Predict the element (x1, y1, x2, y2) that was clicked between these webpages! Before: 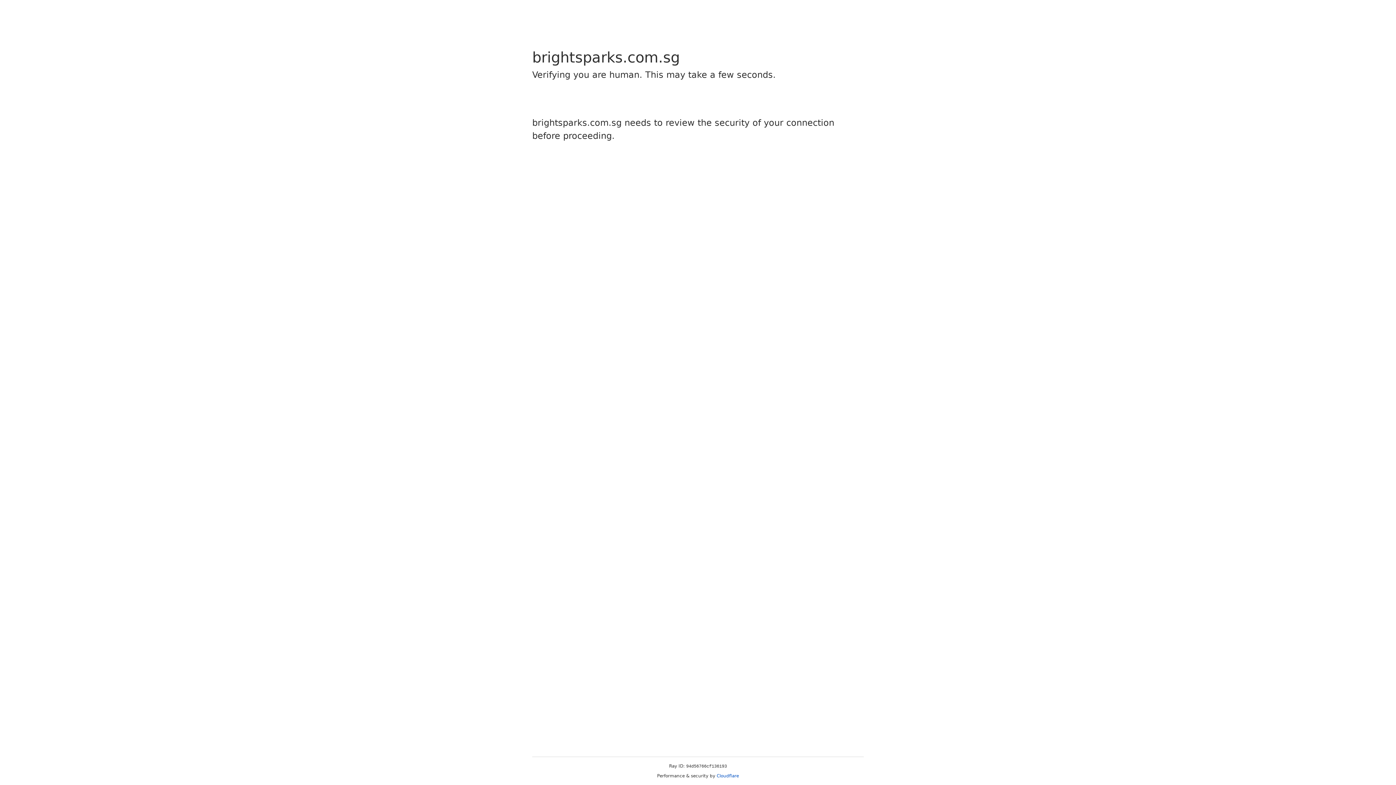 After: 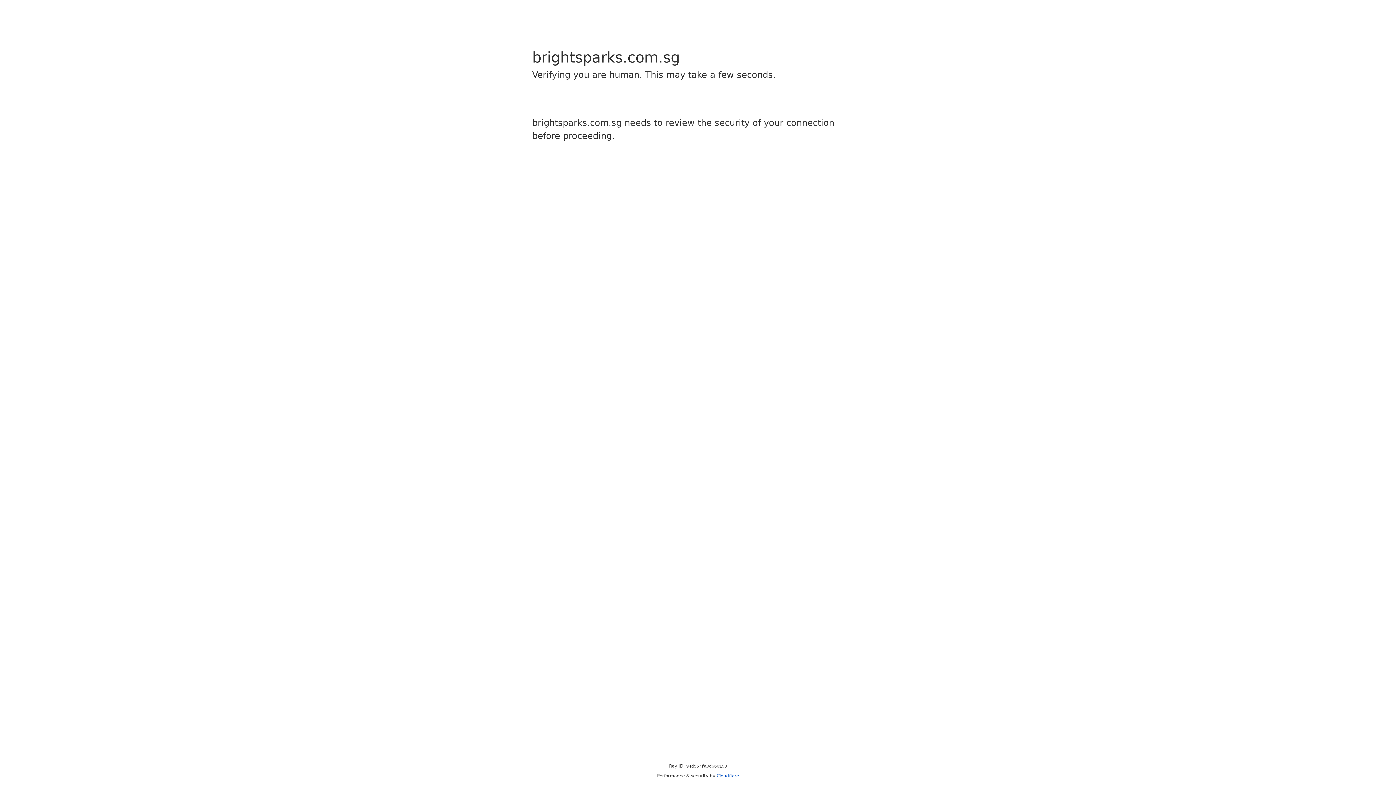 Action: label: Cloudflare bbox: (716, 773, 739, 778)